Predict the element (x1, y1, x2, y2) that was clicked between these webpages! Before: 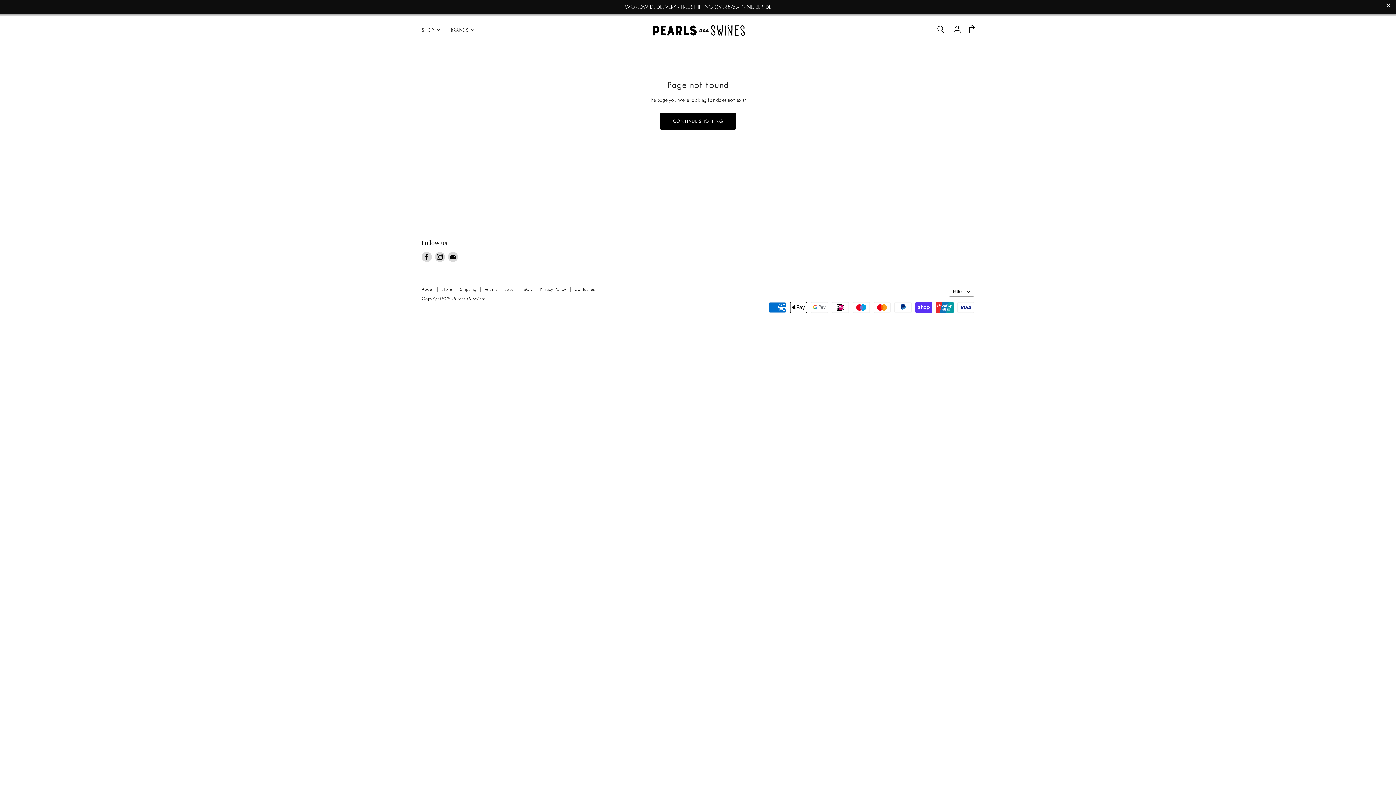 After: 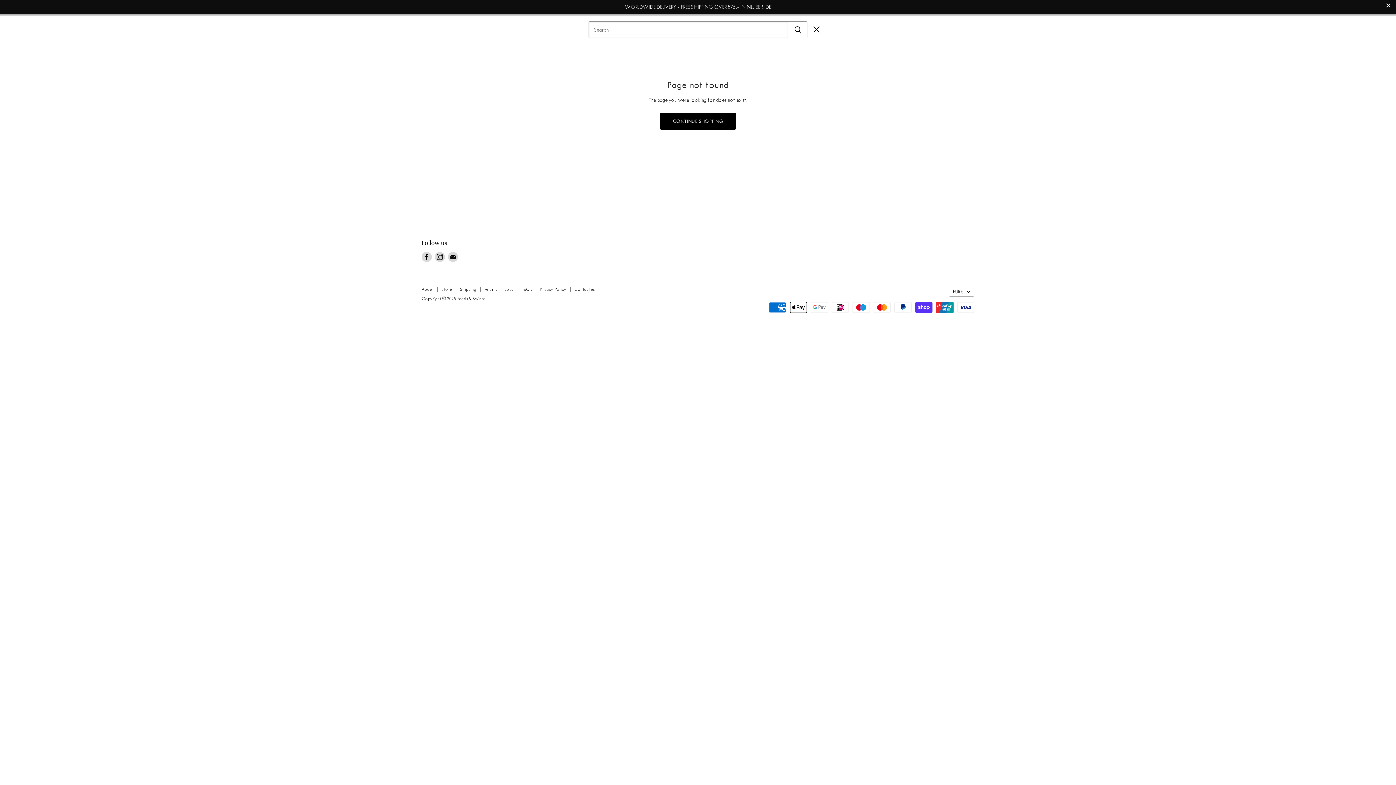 Action: label: Search bbox: (932, 21, 949, 38)